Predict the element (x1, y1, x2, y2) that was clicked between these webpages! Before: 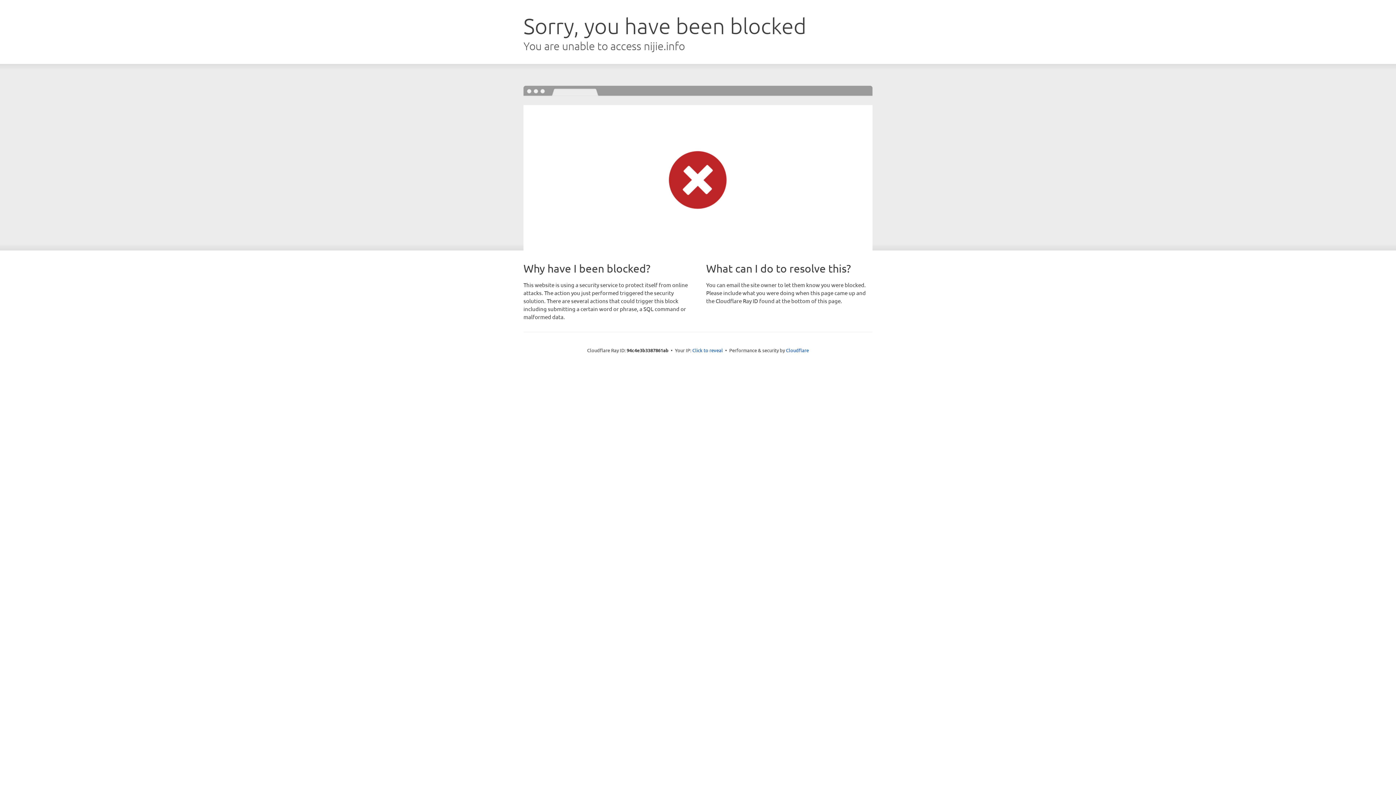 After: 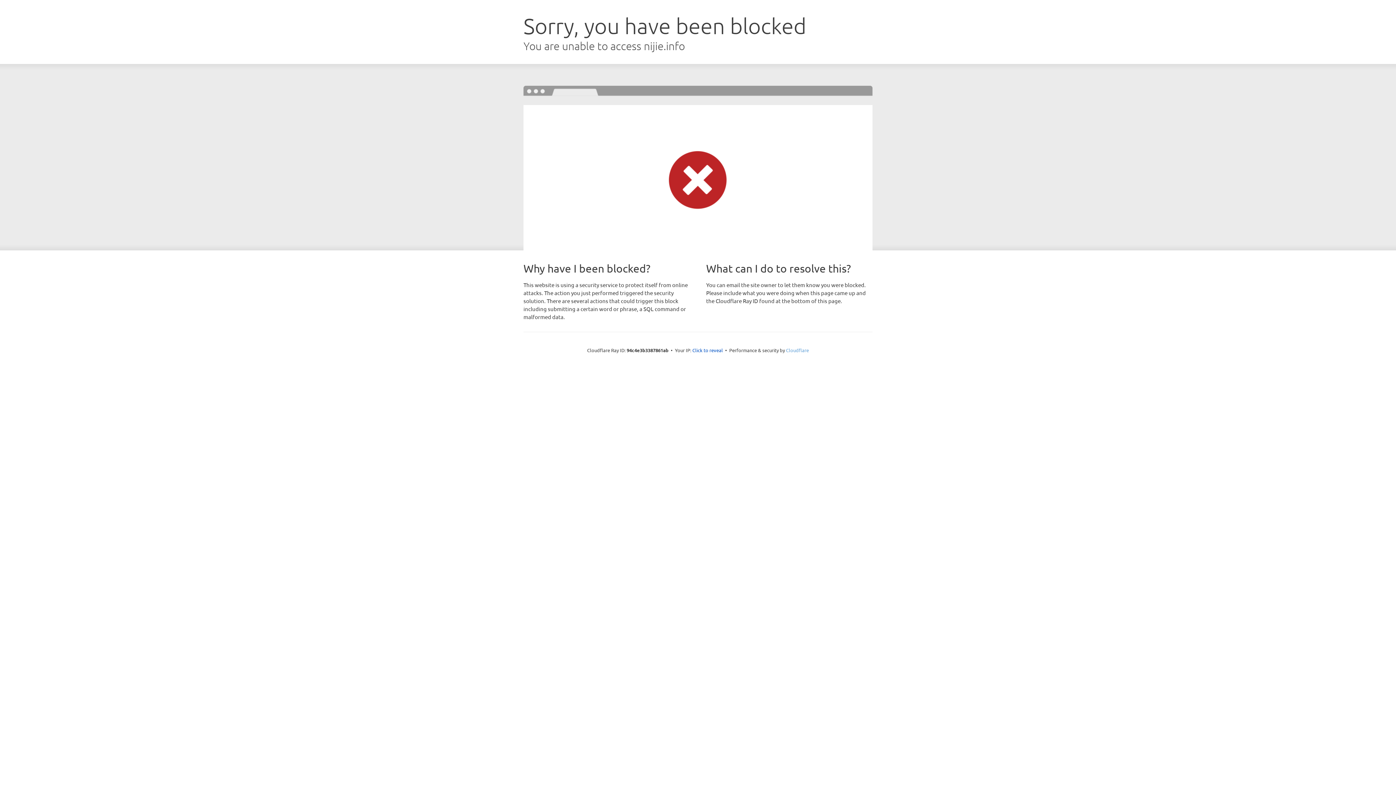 Action: bbox: (786, 347, 809, 353) label: Cloudflare